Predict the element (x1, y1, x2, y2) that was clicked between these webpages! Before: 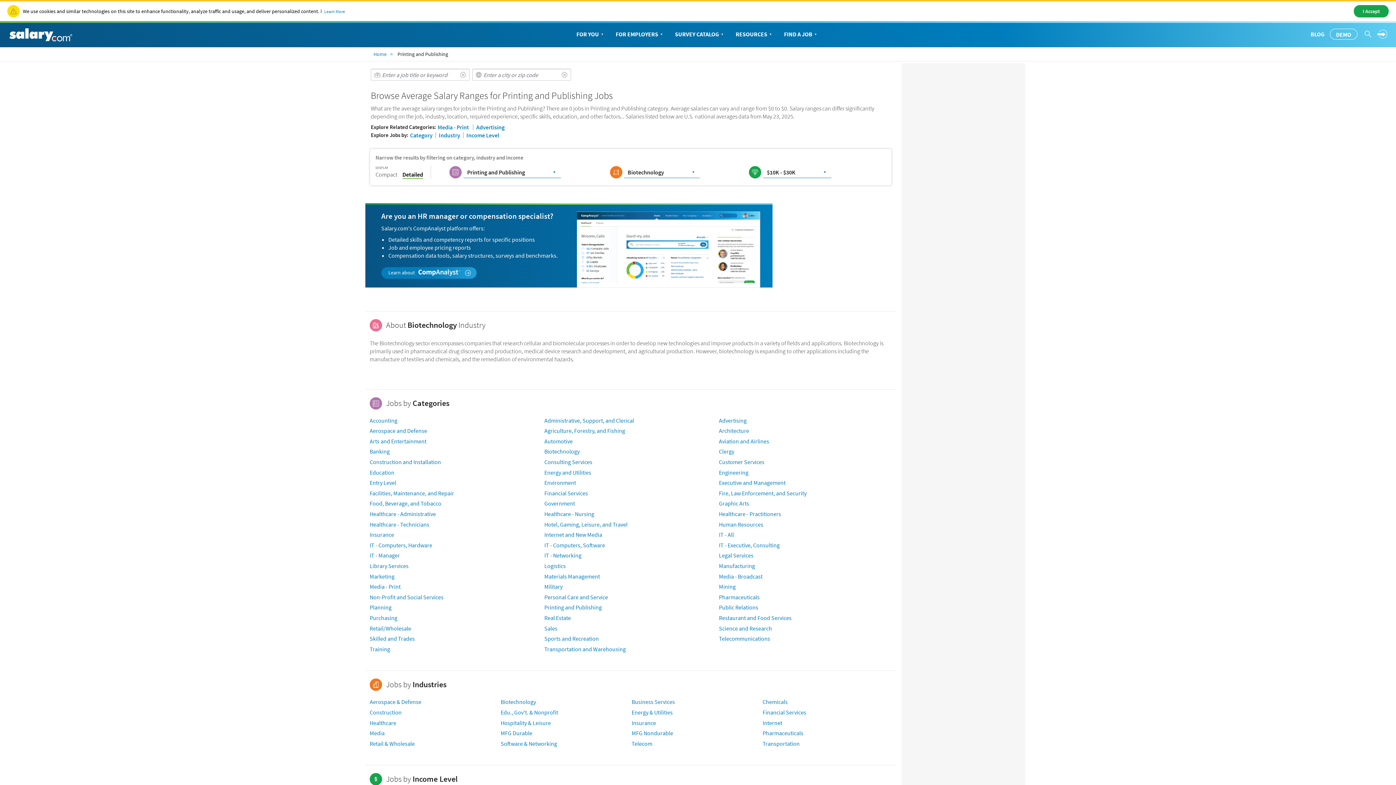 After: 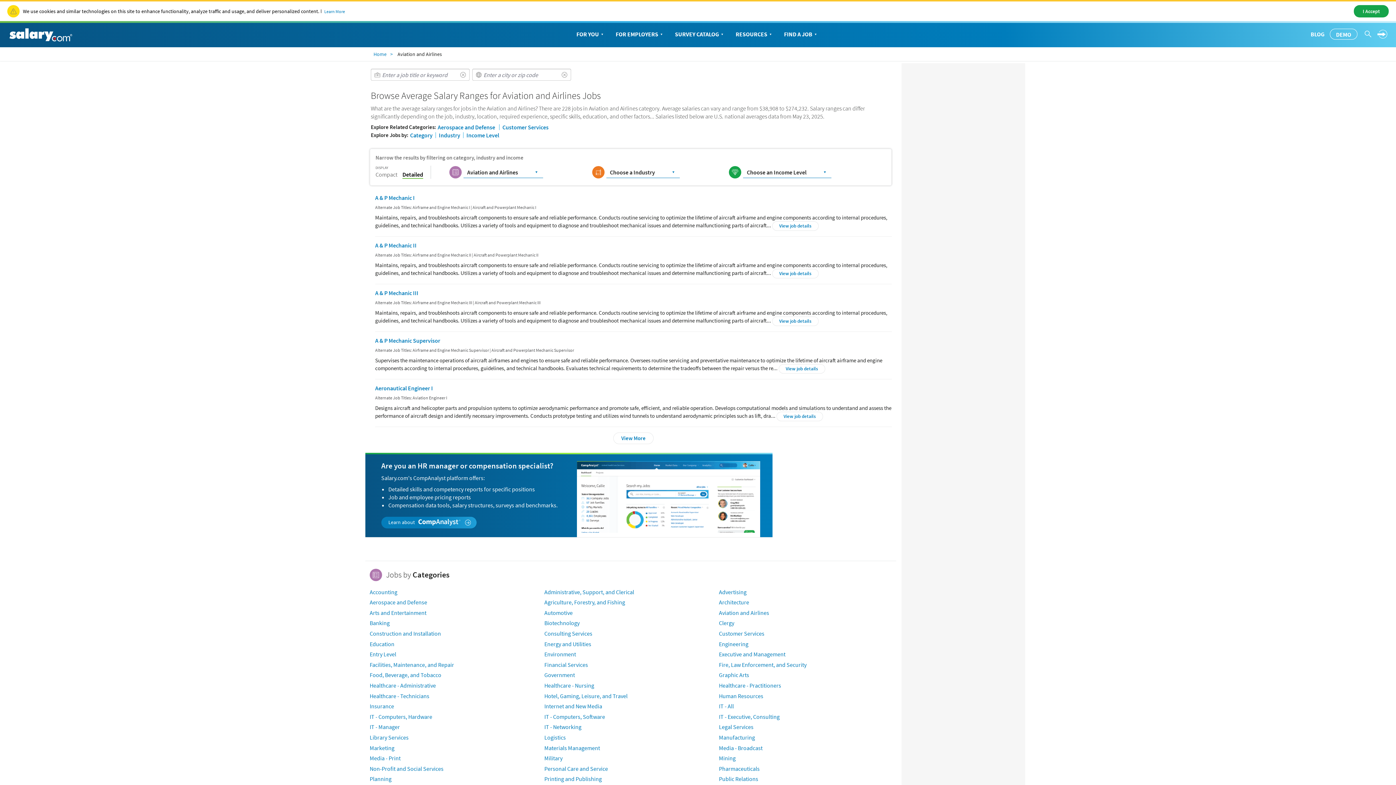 Action: label: Aviation and Airlines bbox: (719, 437, 769, 445)